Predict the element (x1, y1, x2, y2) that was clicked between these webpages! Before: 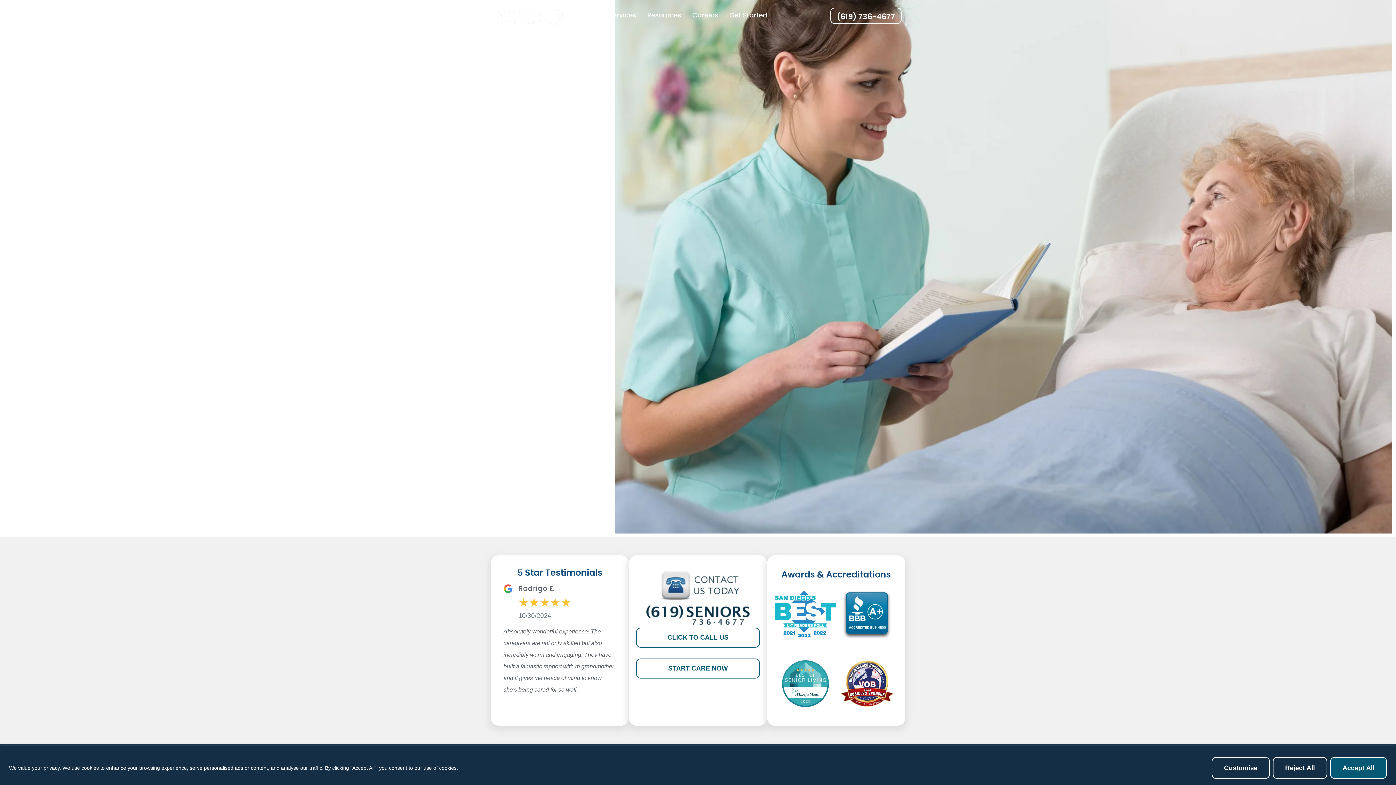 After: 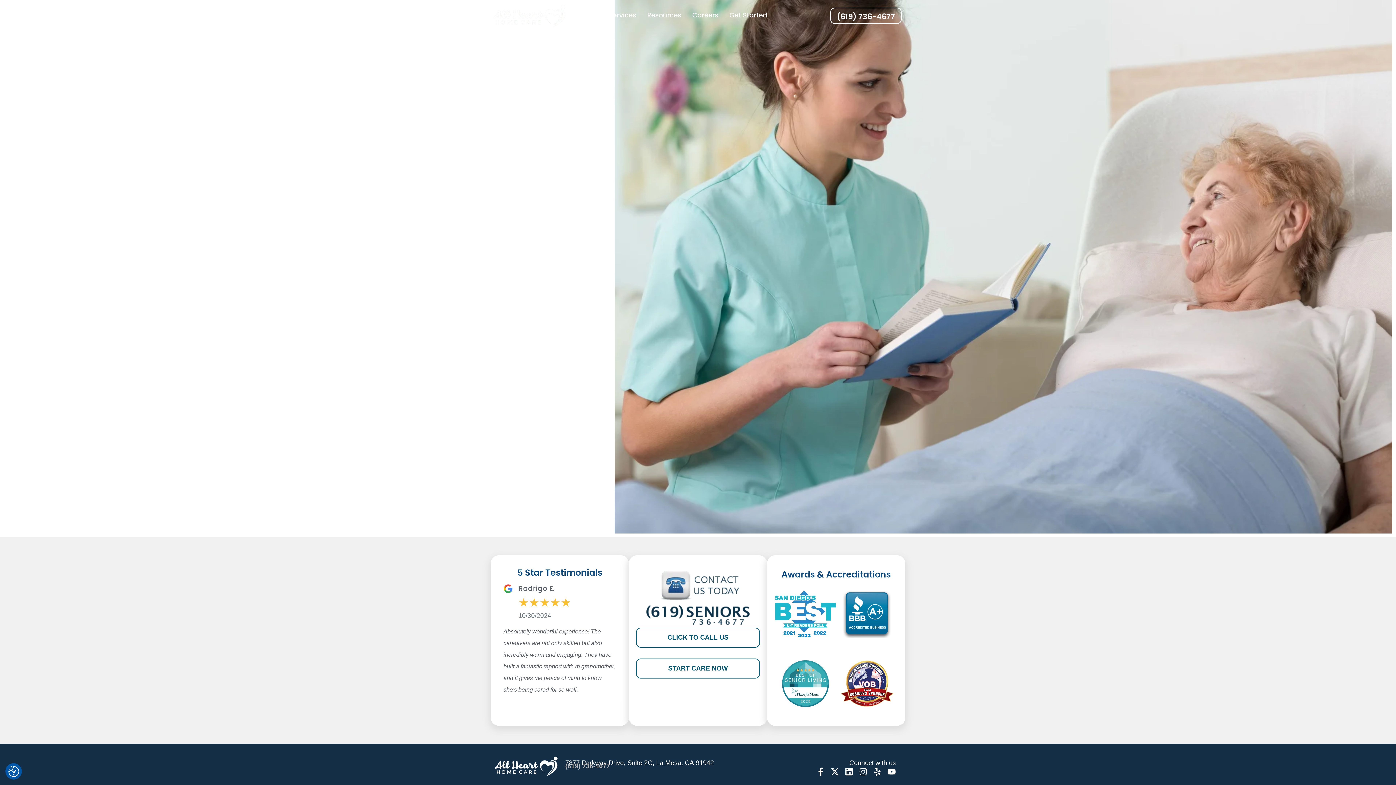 Action: label: Reject All bbox: (1273, 757, 1327, 779)